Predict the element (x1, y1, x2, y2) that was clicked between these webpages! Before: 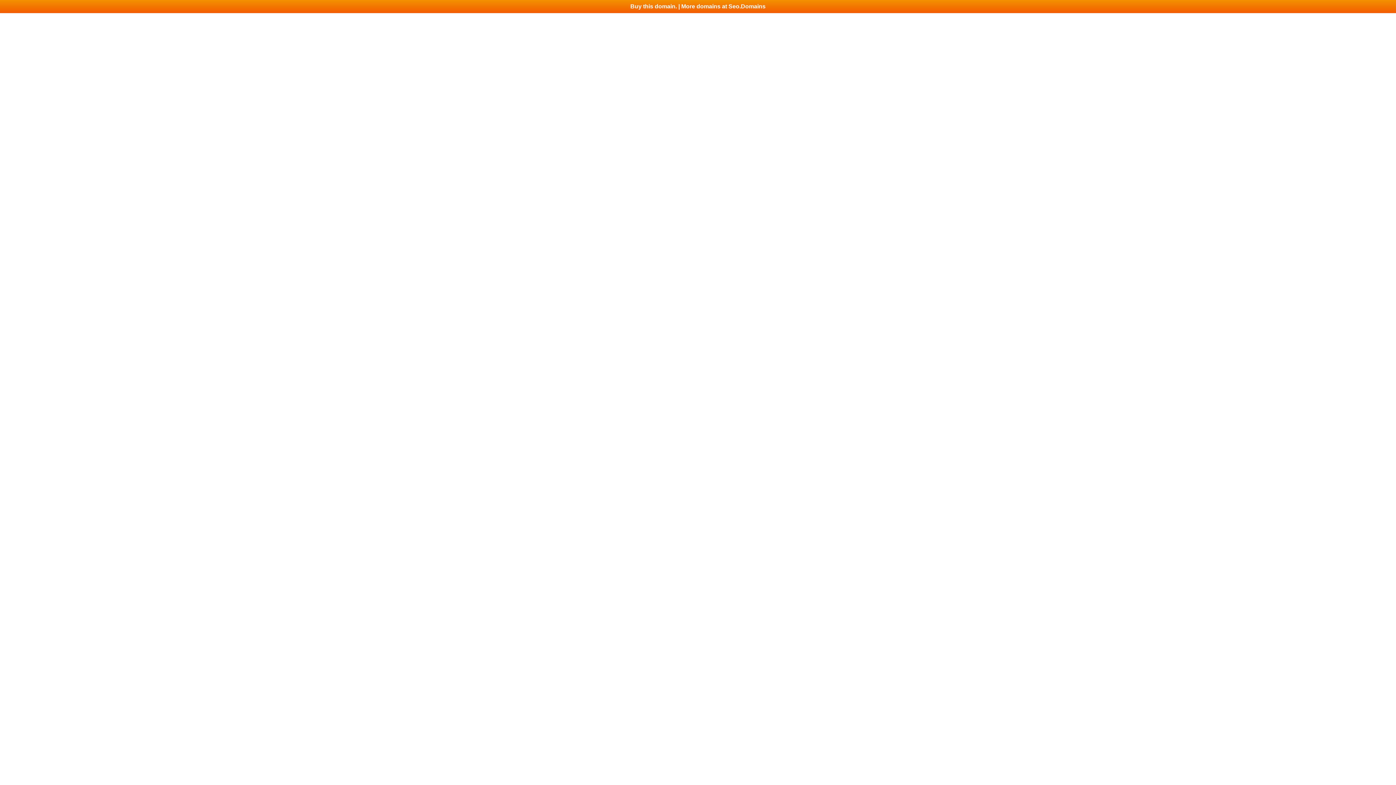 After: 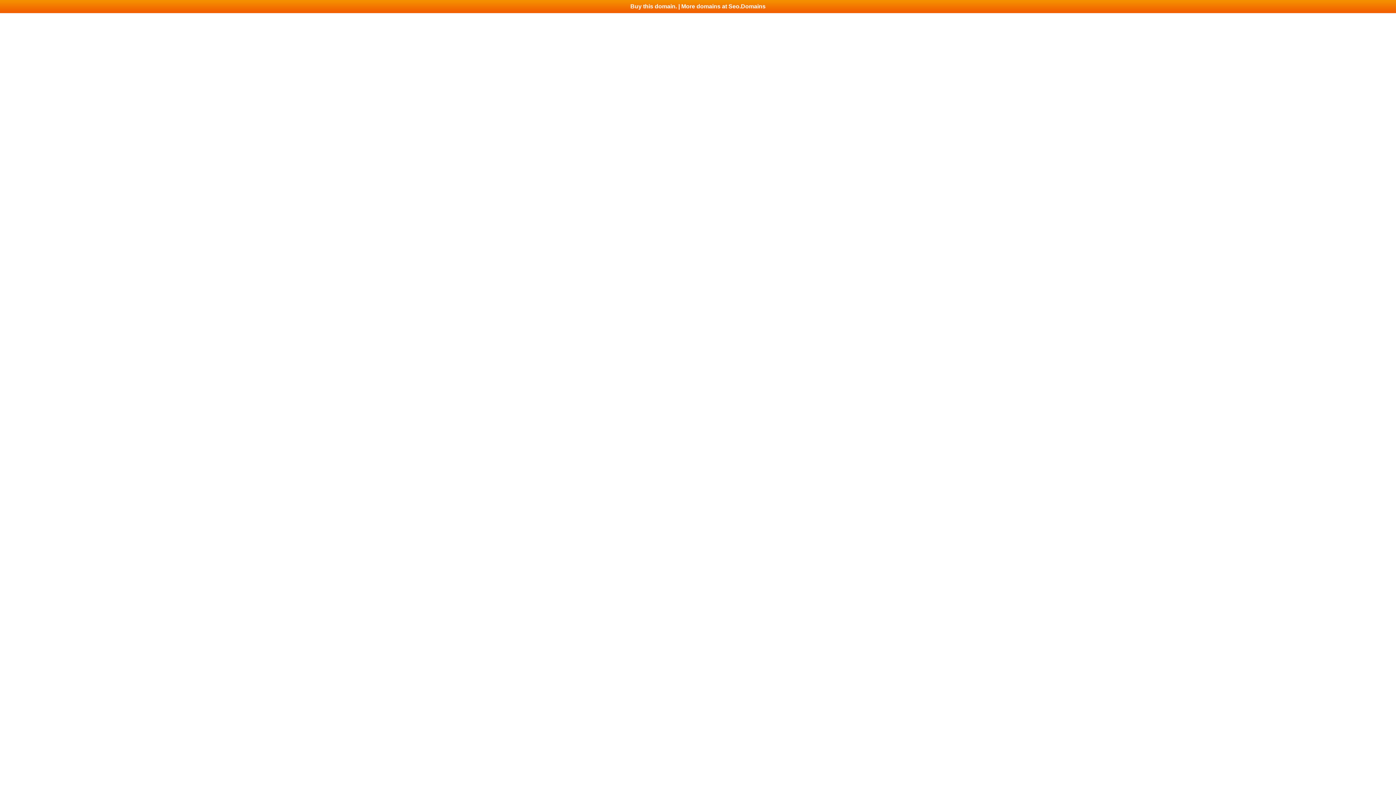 Action: label: Buy this domain. | More domains at Seo.Domains bbox: (0, 0, 1396, 13)